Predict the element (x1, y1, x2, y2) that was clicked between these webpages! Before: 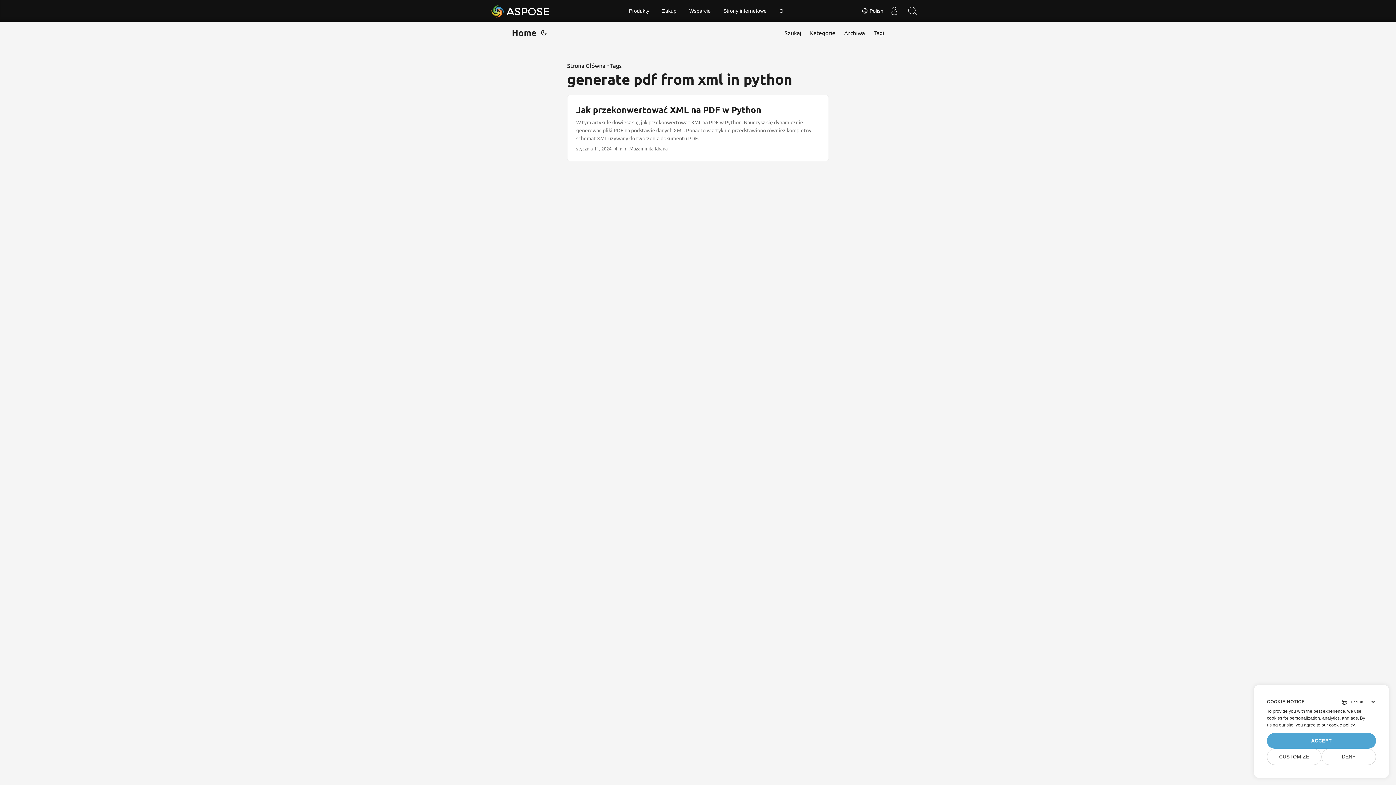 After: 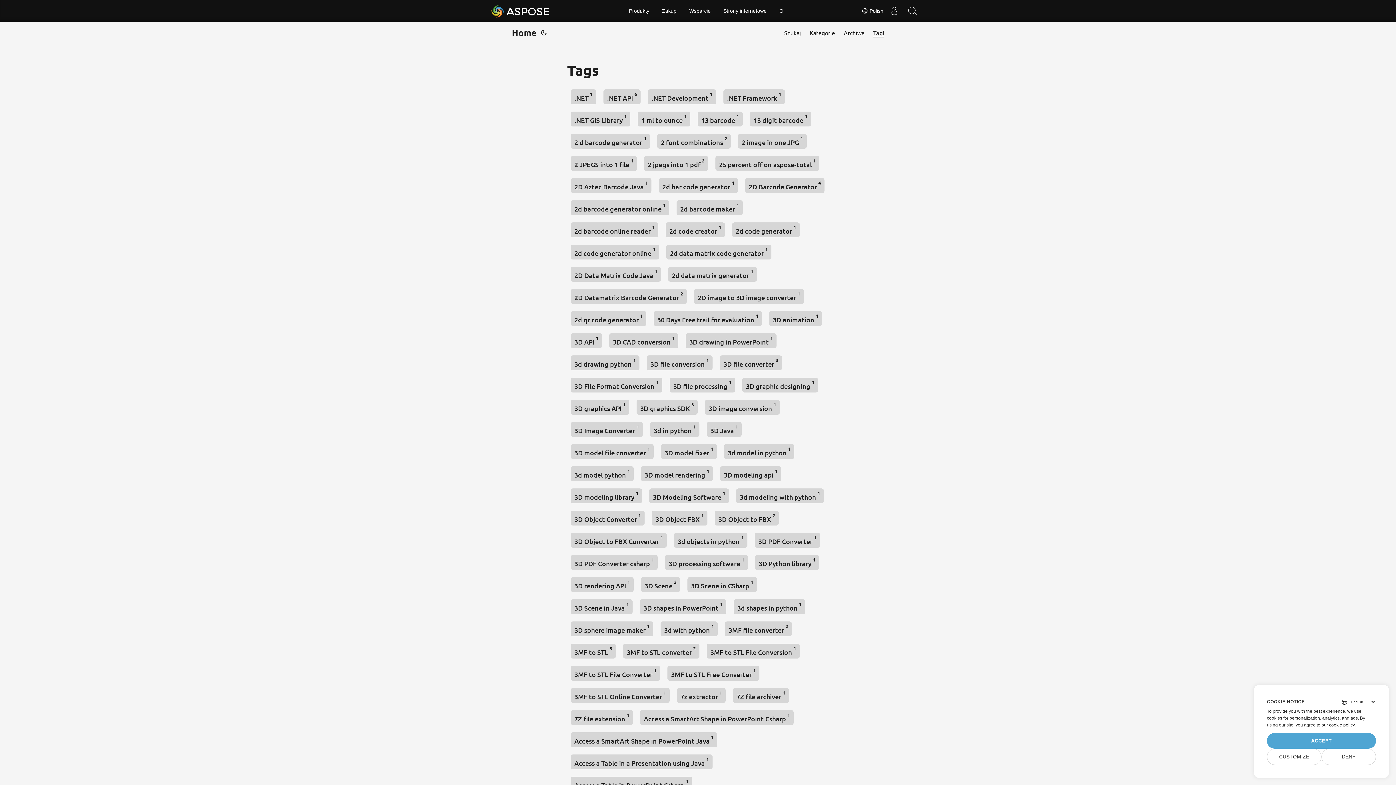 Action: bbox: (610, 61, 621, 70) label: Tags